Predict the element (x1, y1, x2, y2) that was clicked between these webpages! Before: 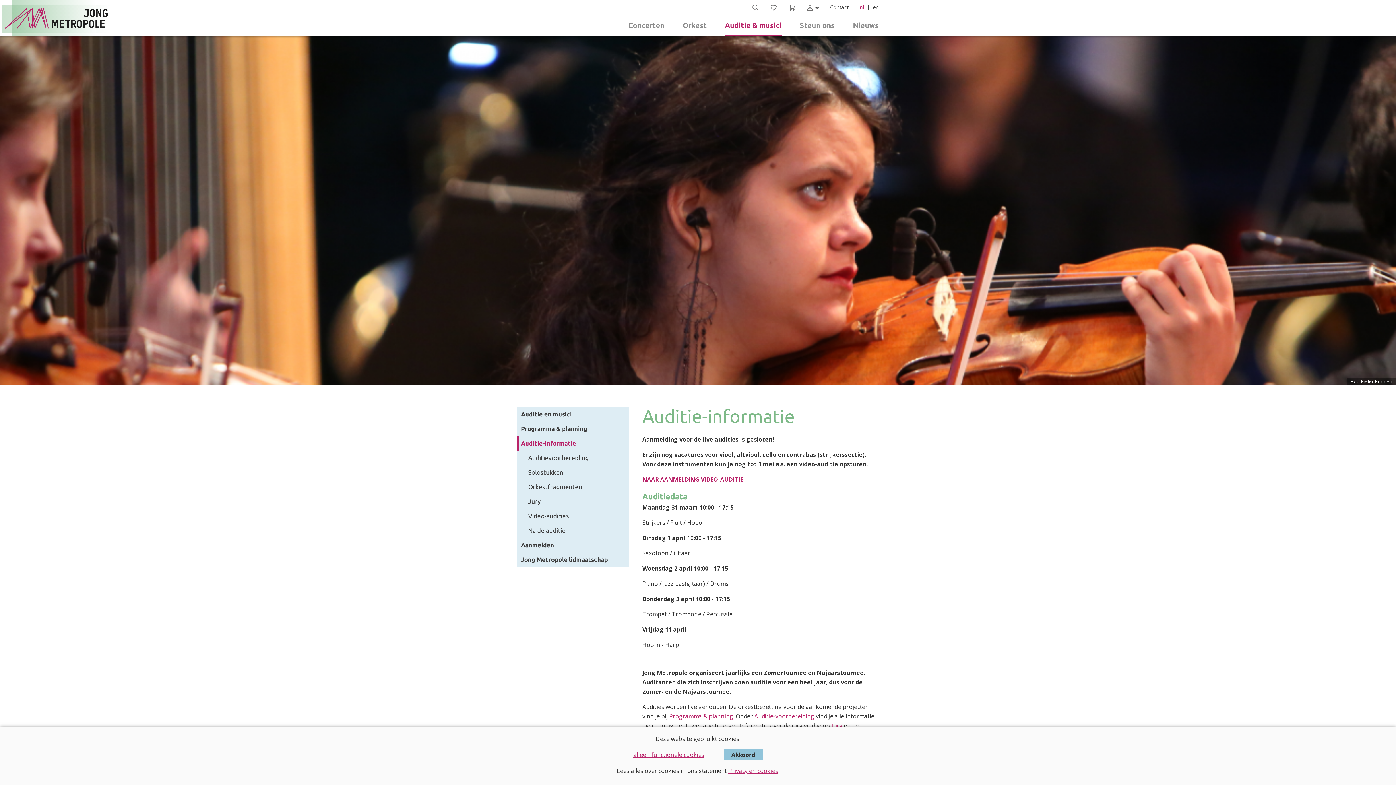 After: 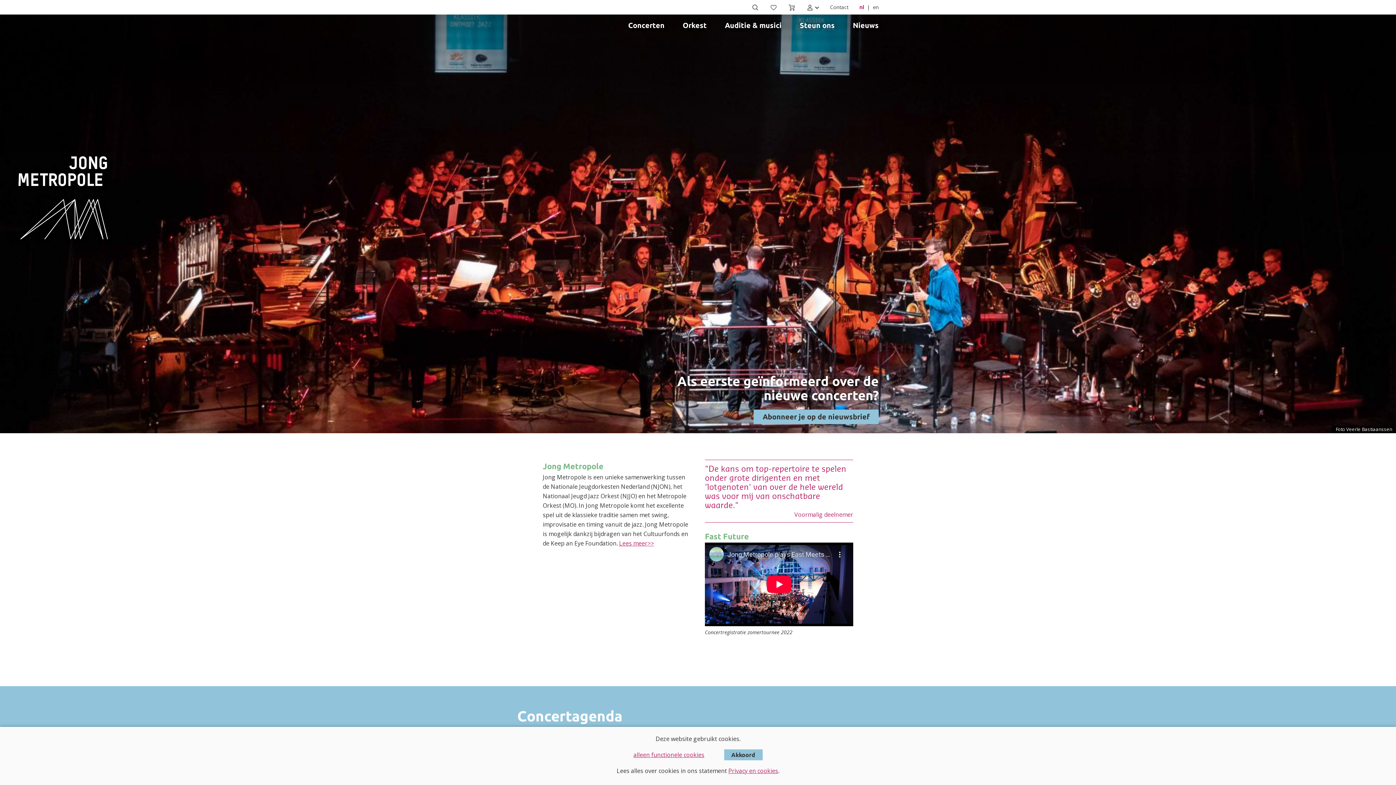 Action: bbox: (1, 0, 109, 36)